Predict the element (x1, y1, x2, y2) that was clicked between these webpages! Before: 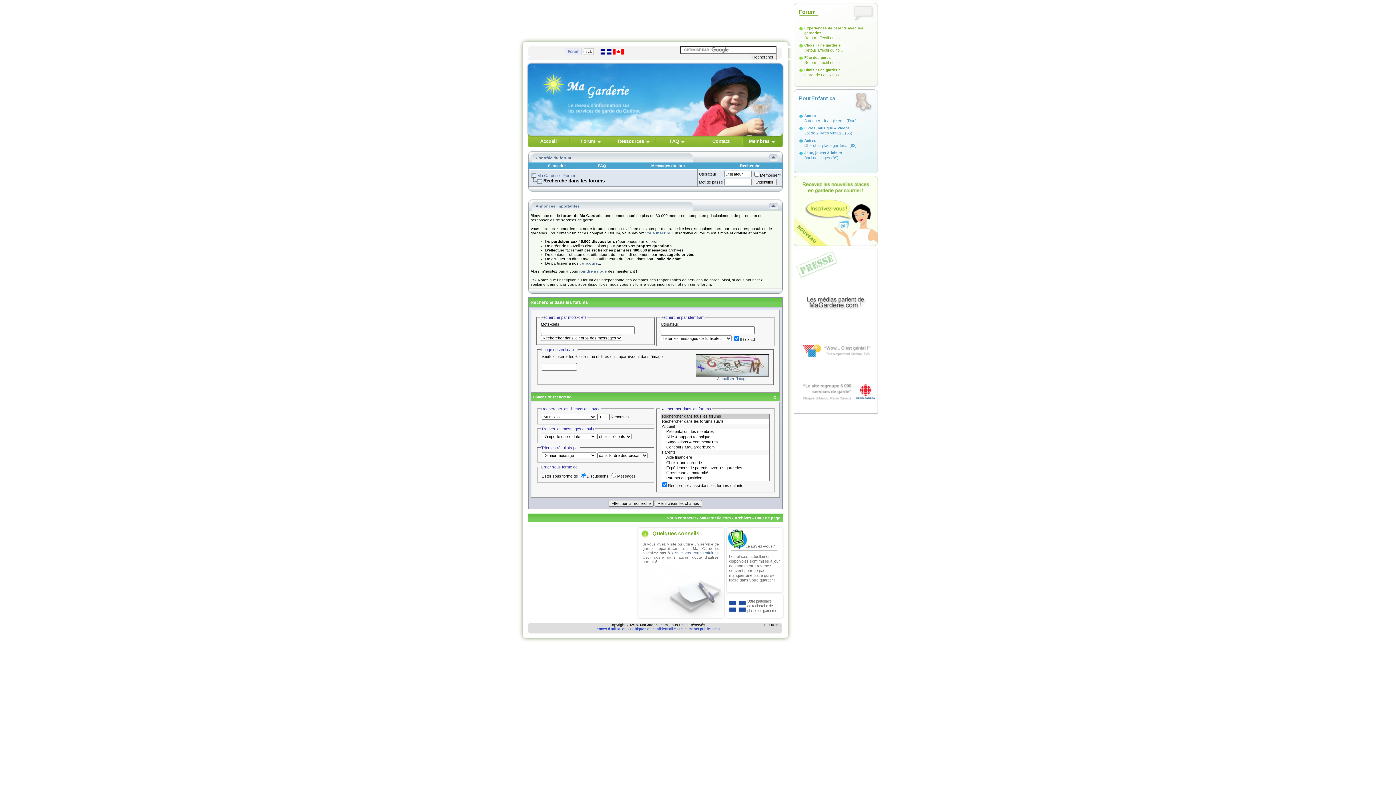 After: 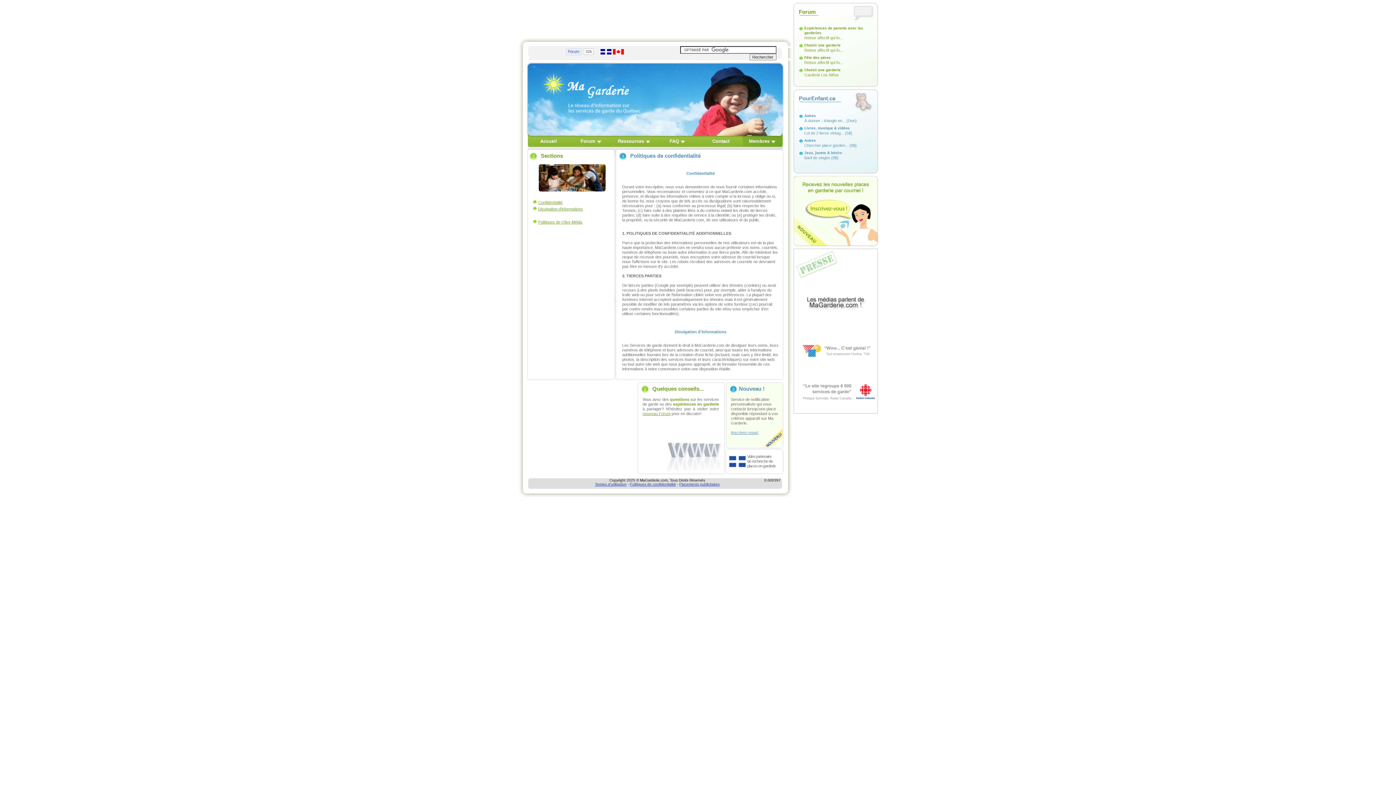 Action: bbox: (630, 627, 676, 631) label: Politiques de confidentialité